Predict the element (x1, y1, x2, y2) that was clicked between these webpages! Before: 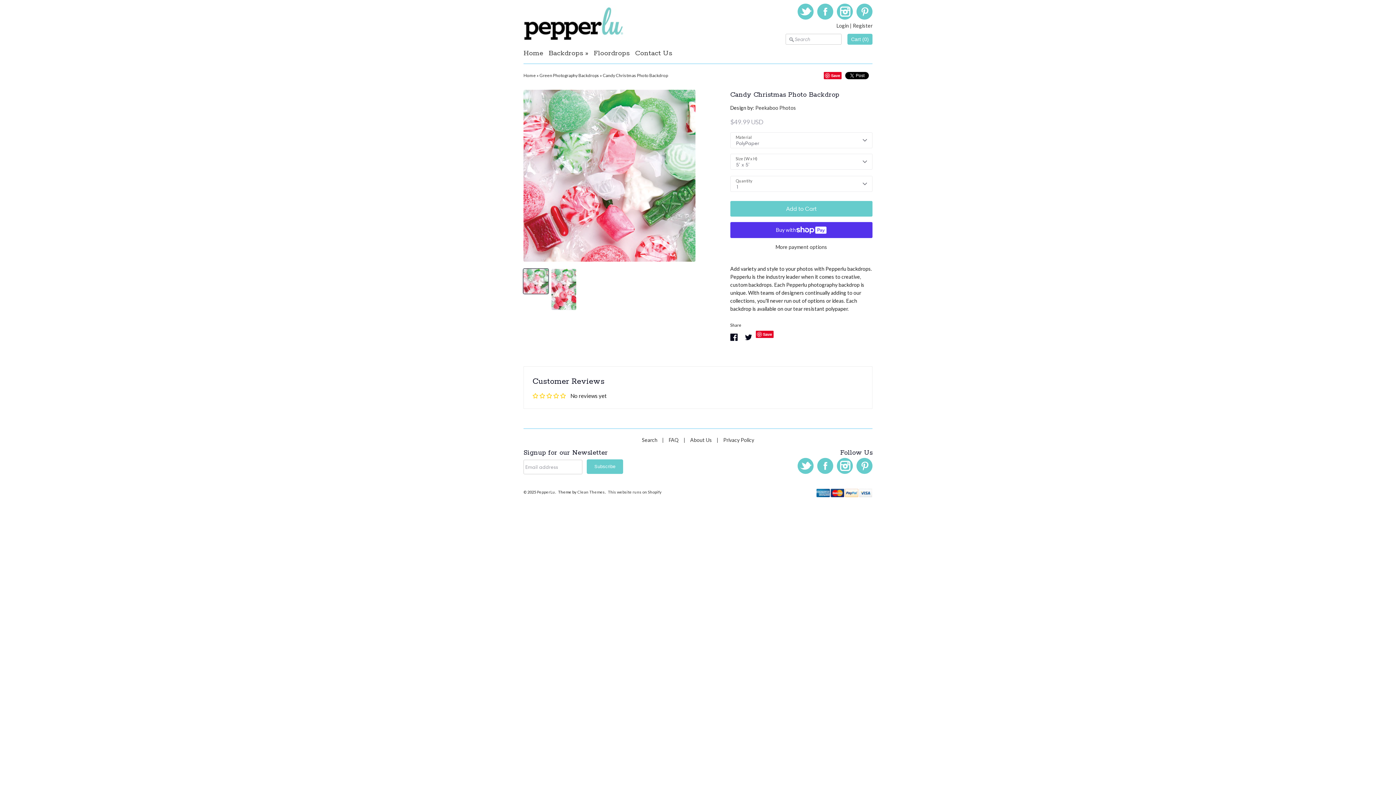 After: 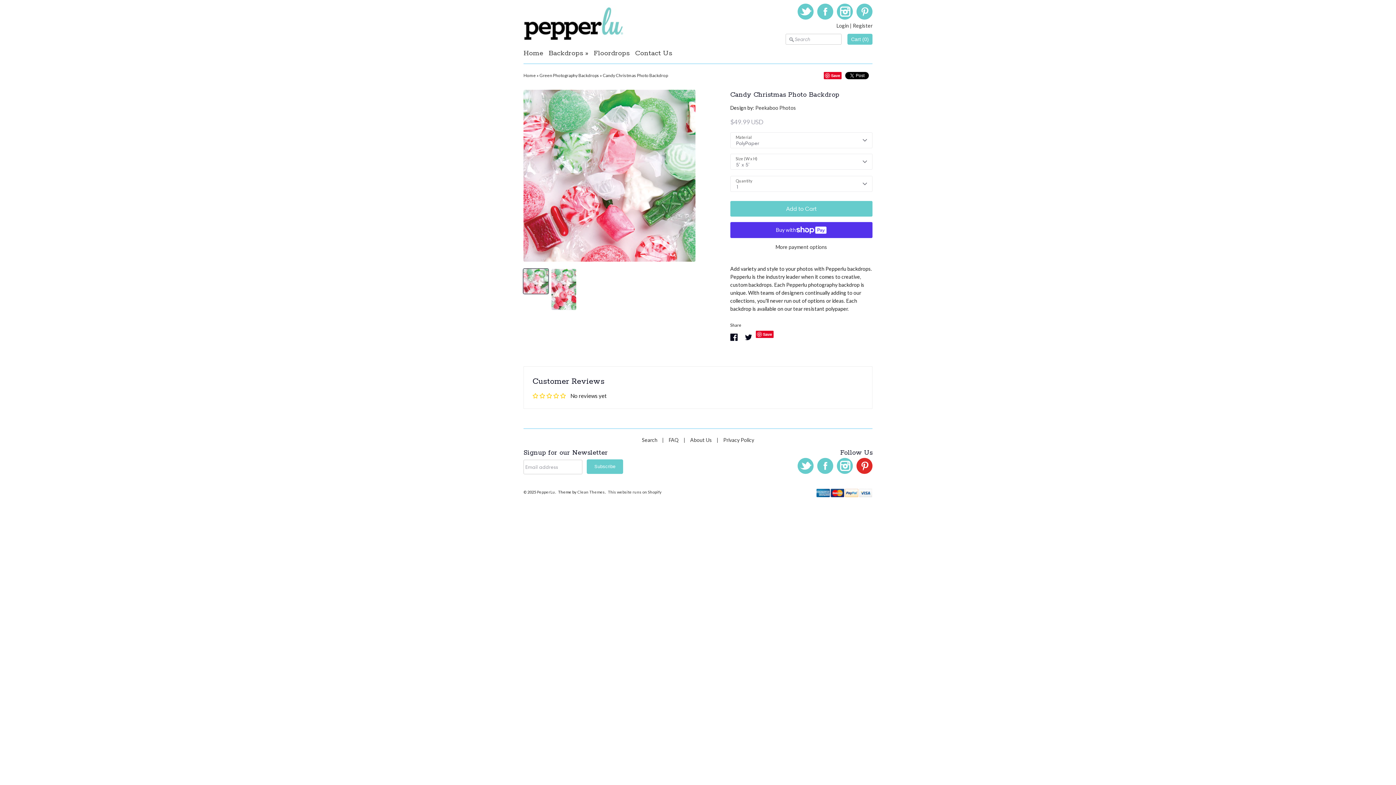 Action: bbox: (856, 458, 872, 474) label: Pinterest